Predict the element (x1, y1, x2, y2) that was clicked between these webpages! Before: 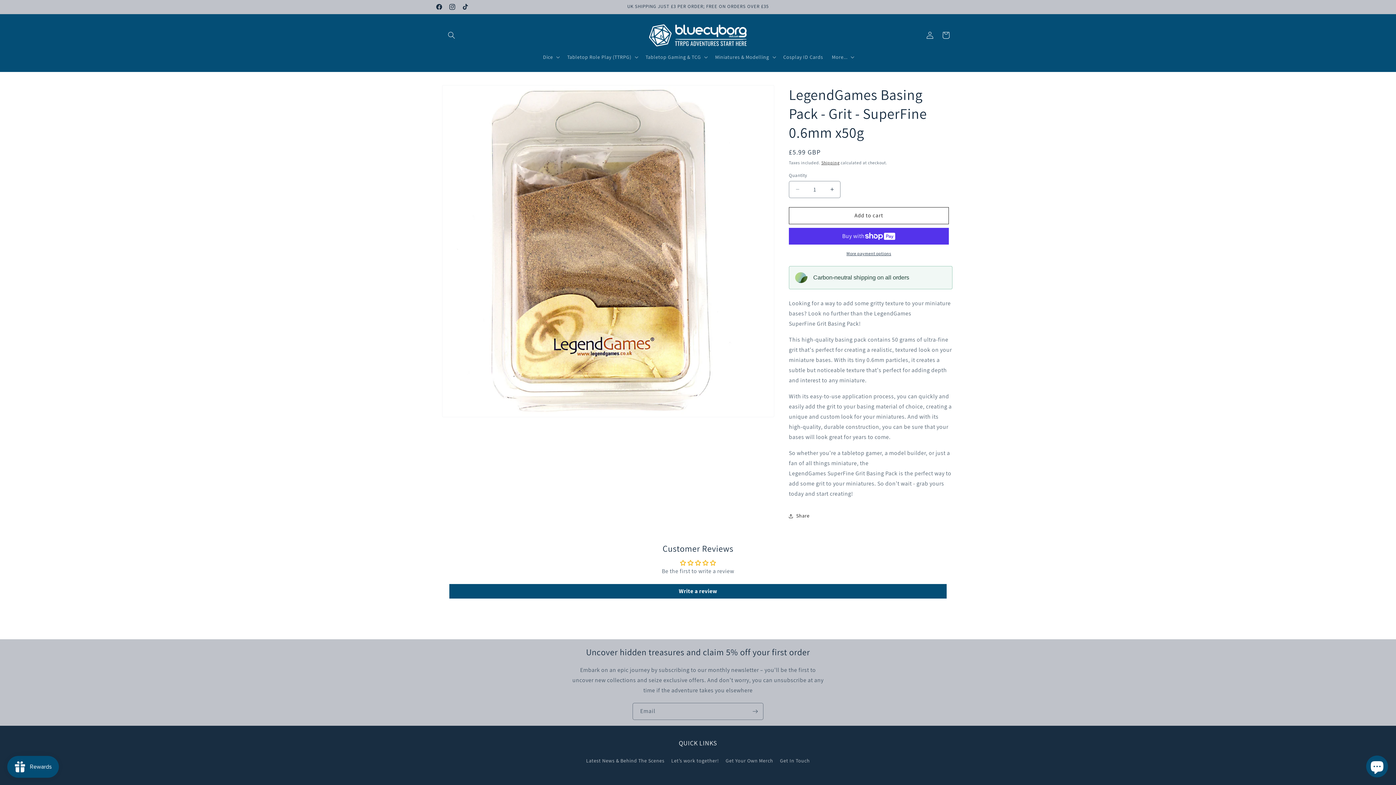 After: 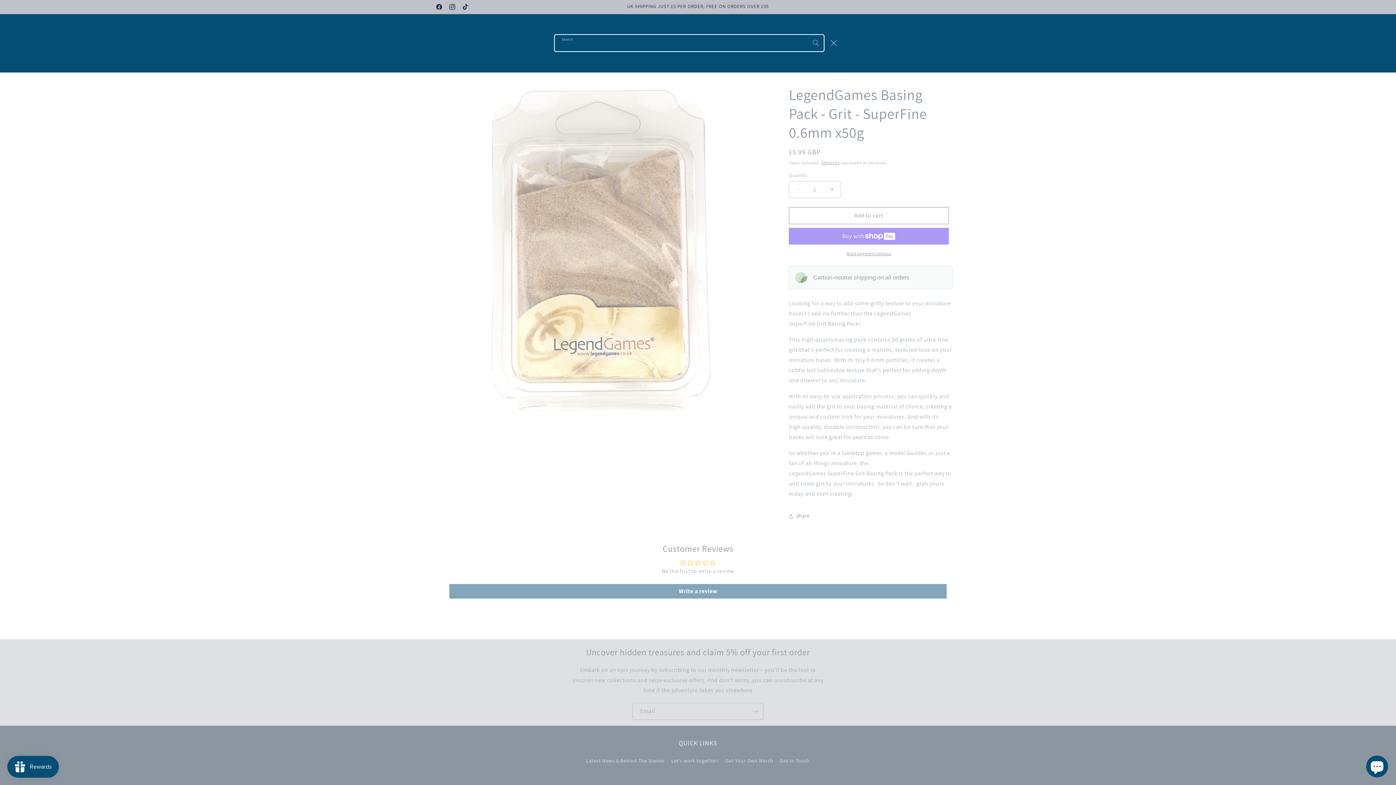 Action: label: Search bbox: (443, 27, 459, 43)